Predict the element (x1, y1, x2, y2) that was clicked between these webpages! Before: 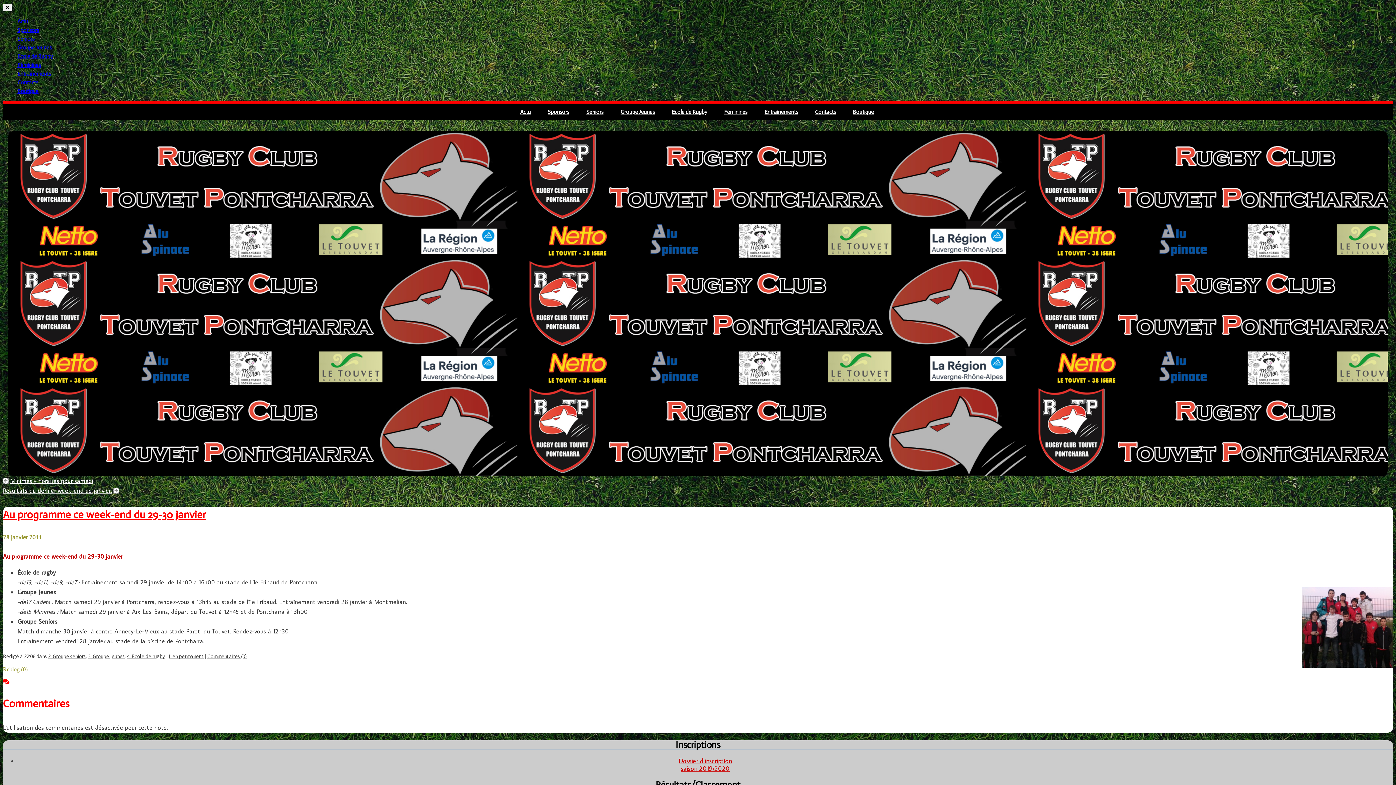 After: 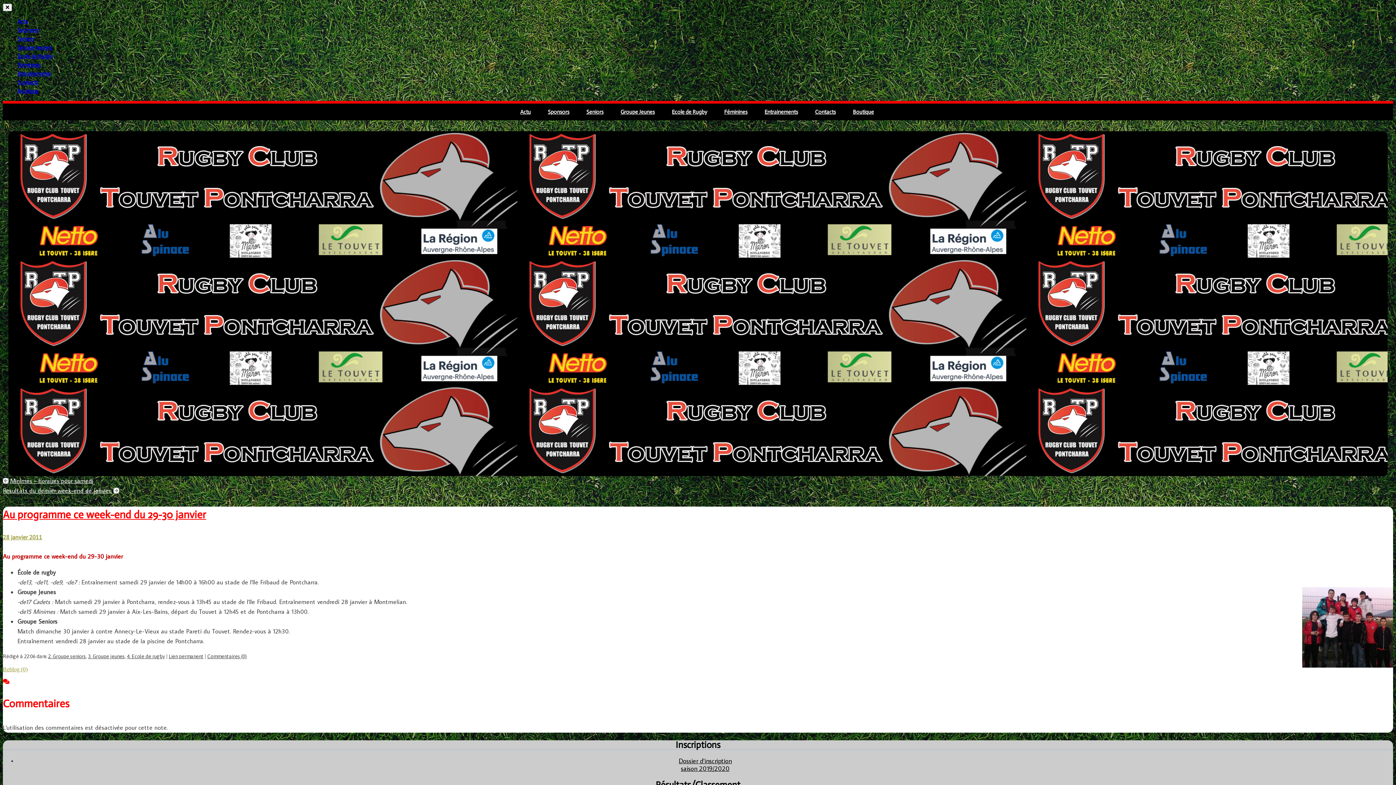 Action: bbox: (2, 666, 27, 672) label: Reblog (0)